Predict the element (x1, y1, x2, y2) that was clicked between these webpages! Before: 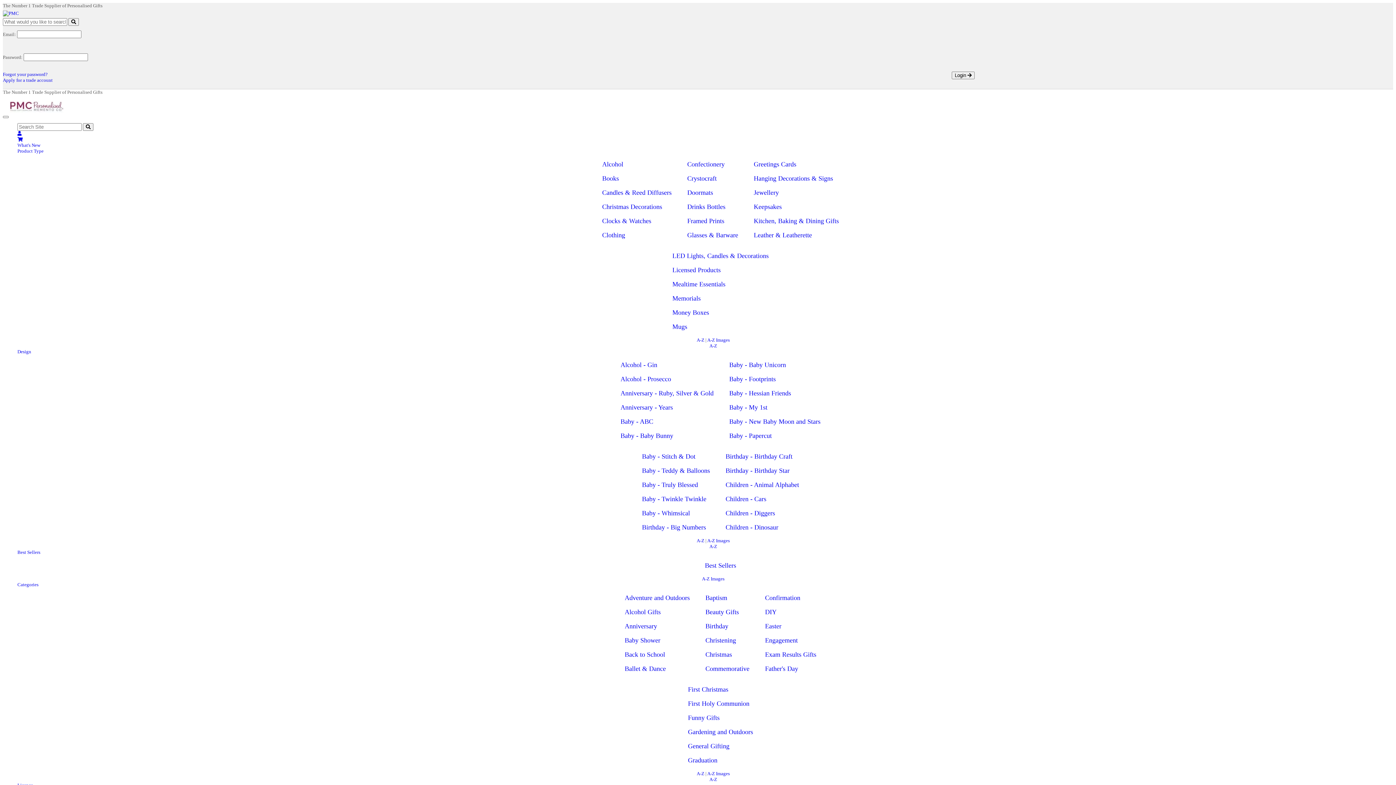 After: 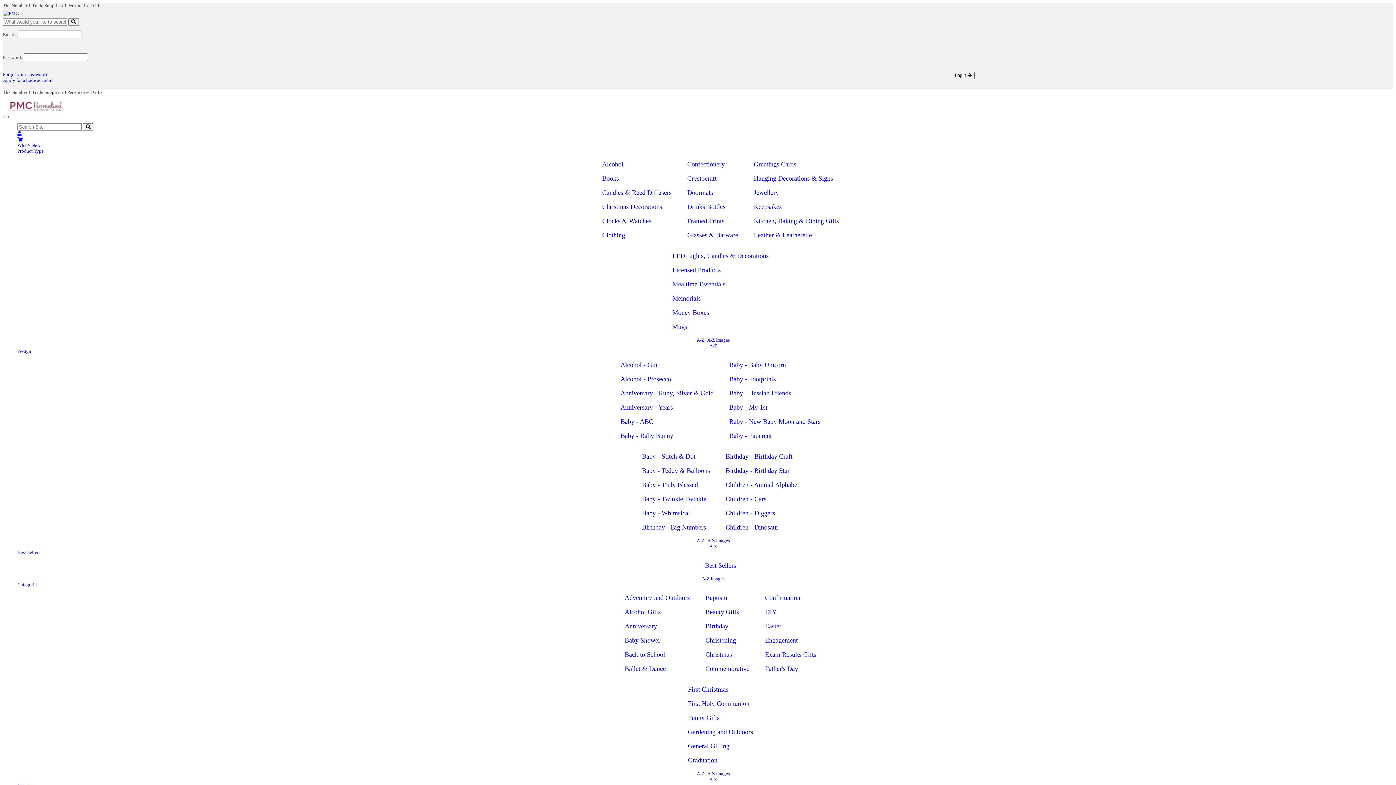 Action: bbox: (705, 594, 727, 601) label: Baptism